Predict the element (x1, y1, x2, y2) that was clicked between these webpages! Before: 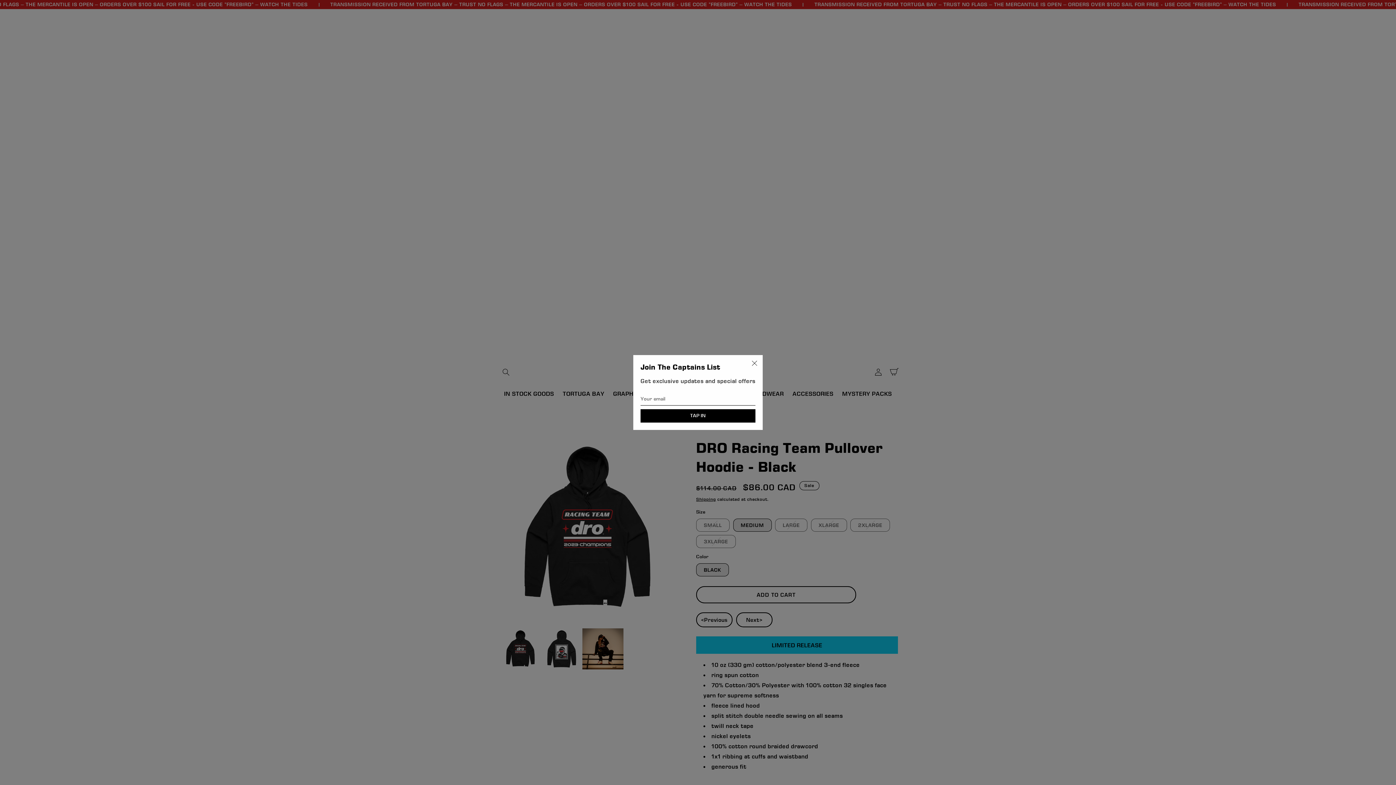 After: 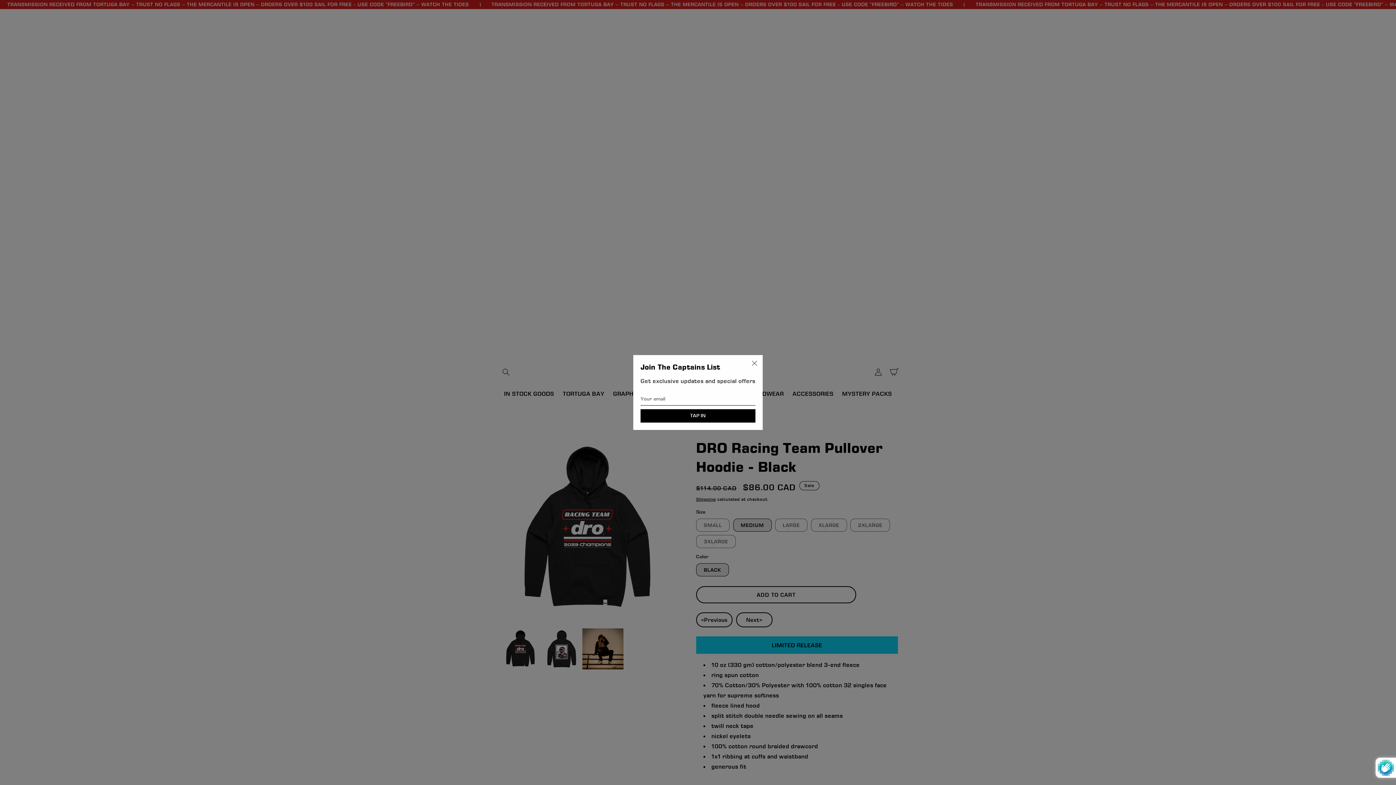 Action: bbox: (640, 409, 755, 422) label: TAP IN